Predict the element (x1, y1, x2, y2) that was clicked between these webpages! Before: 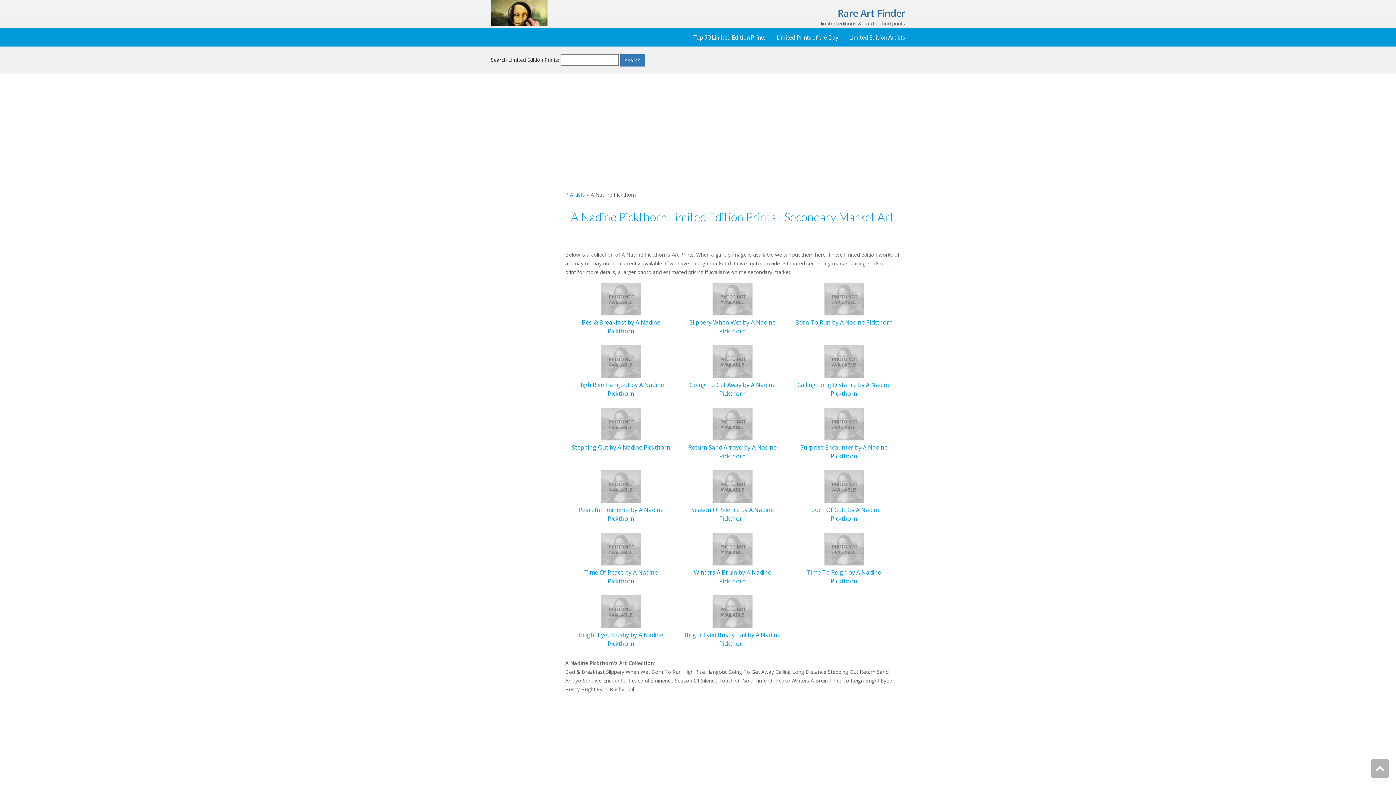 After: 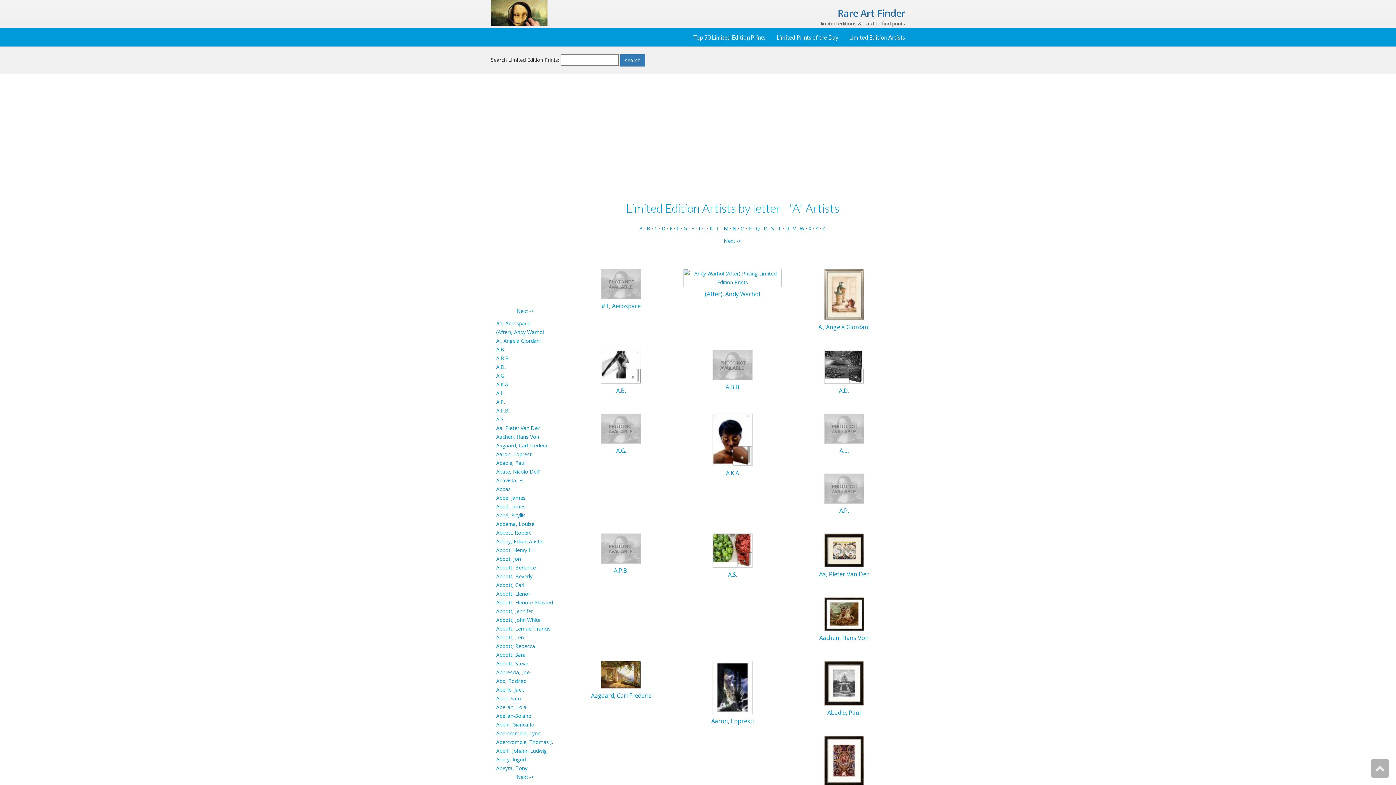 Action: label: Limited Edition Artists bbox: (844, 28, 910, 46)